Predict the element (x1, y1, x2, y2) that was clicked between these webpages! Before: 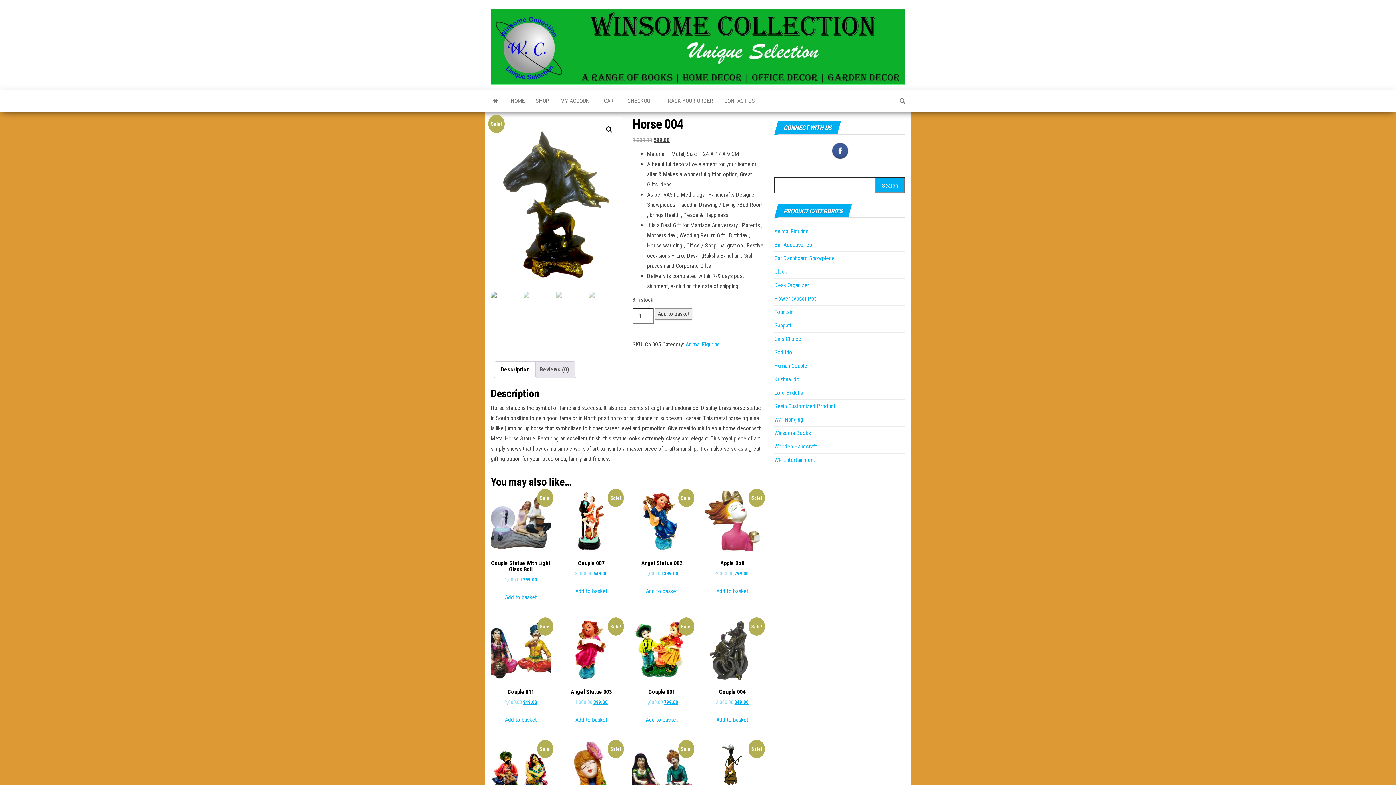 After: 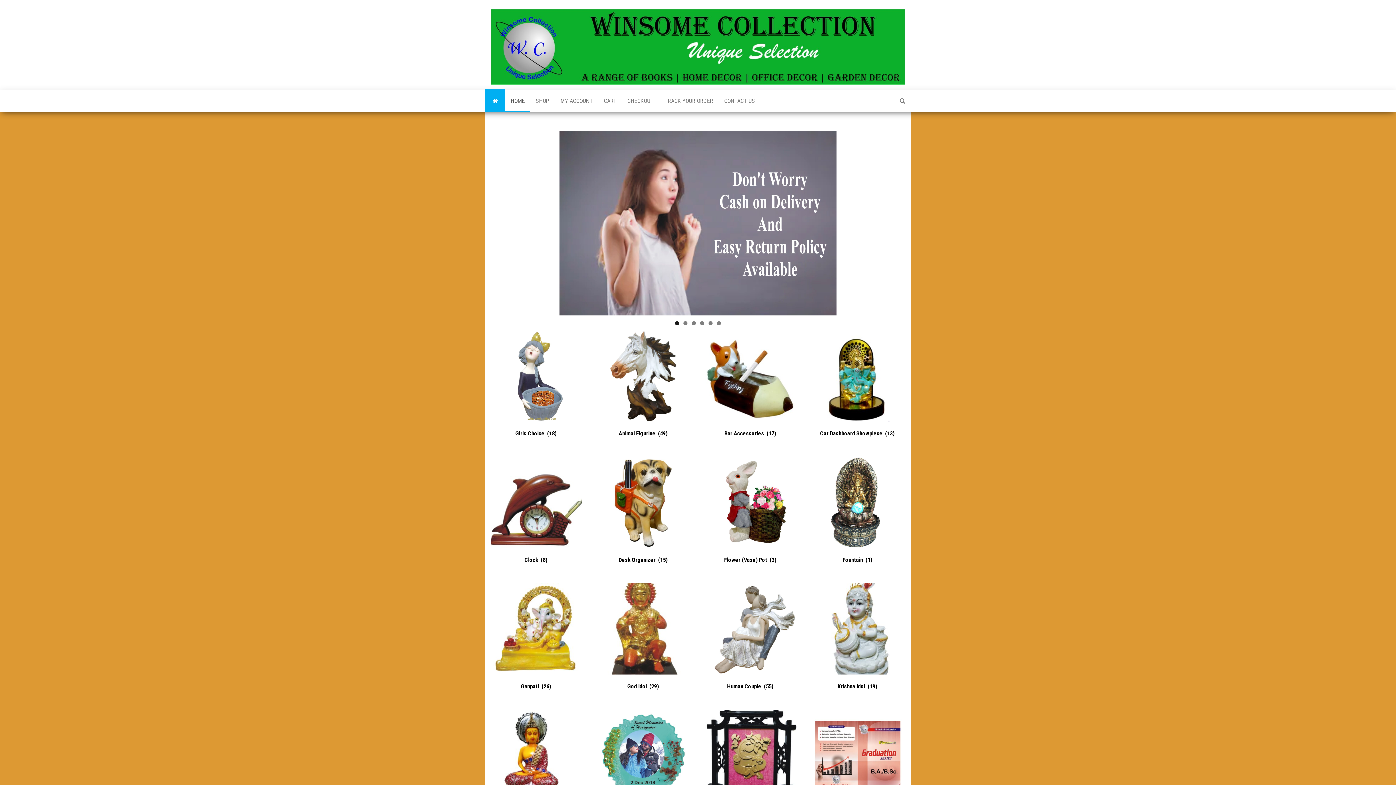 Action: bbox: (485, 90, 505, 112)